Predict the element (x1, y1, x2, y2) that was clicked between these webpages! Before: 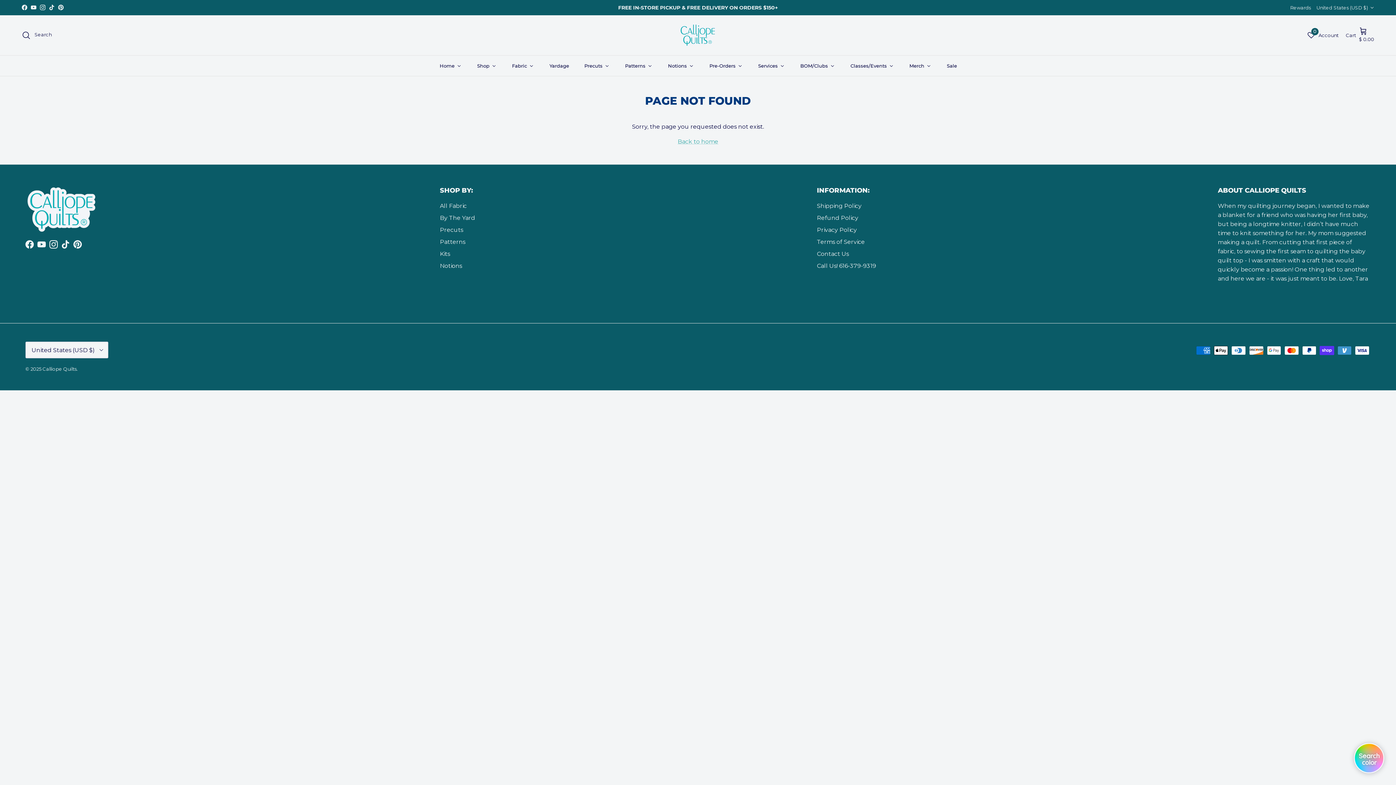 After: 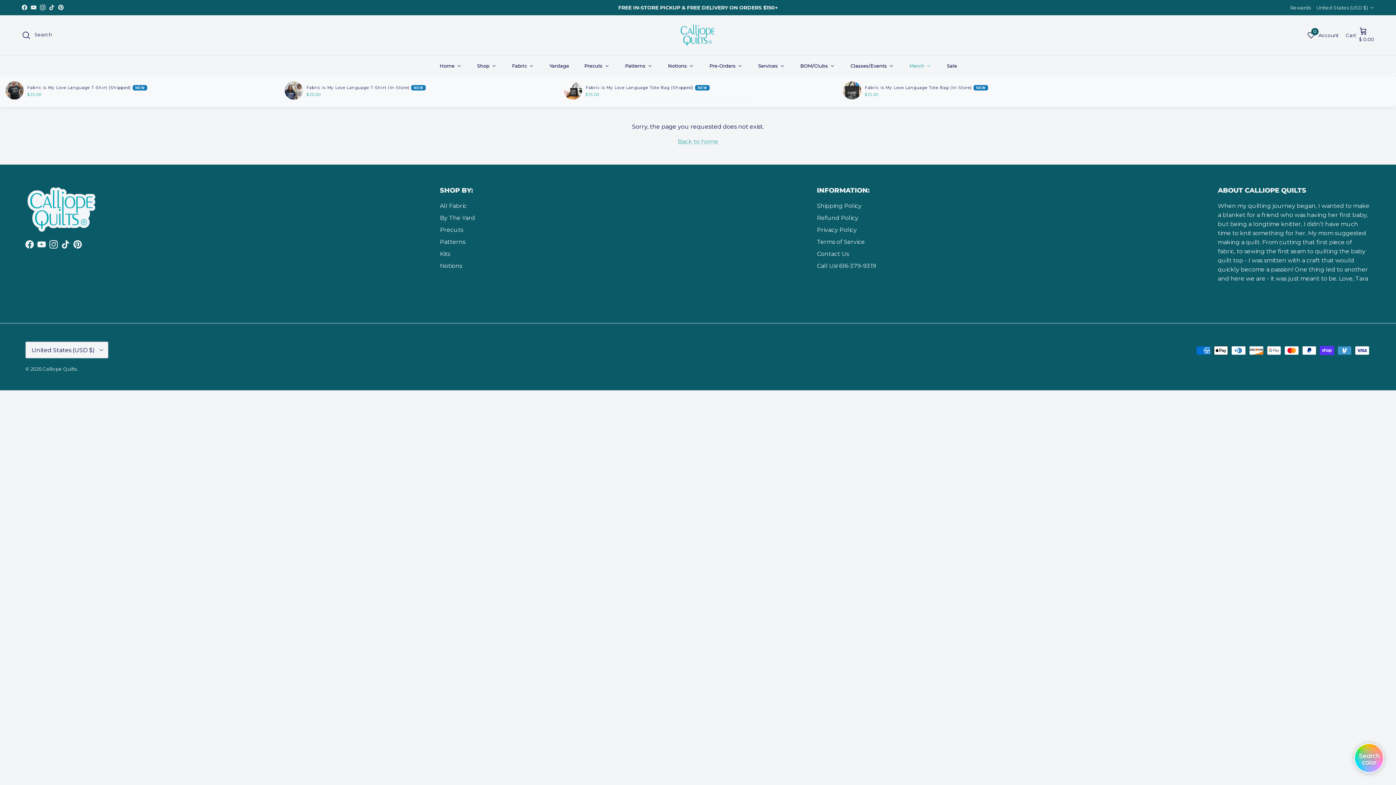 Action: label: Merch bbox: (901, 55, 939, 76)